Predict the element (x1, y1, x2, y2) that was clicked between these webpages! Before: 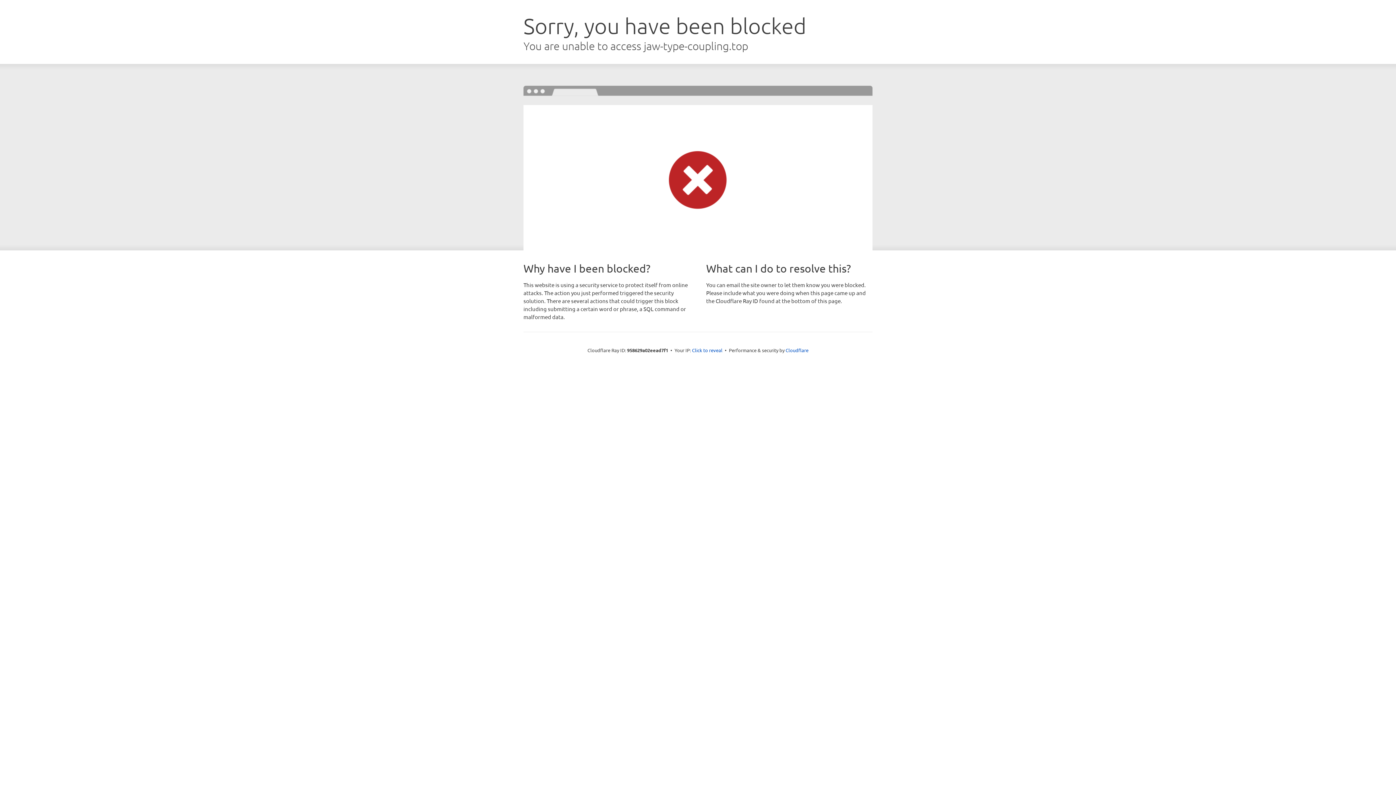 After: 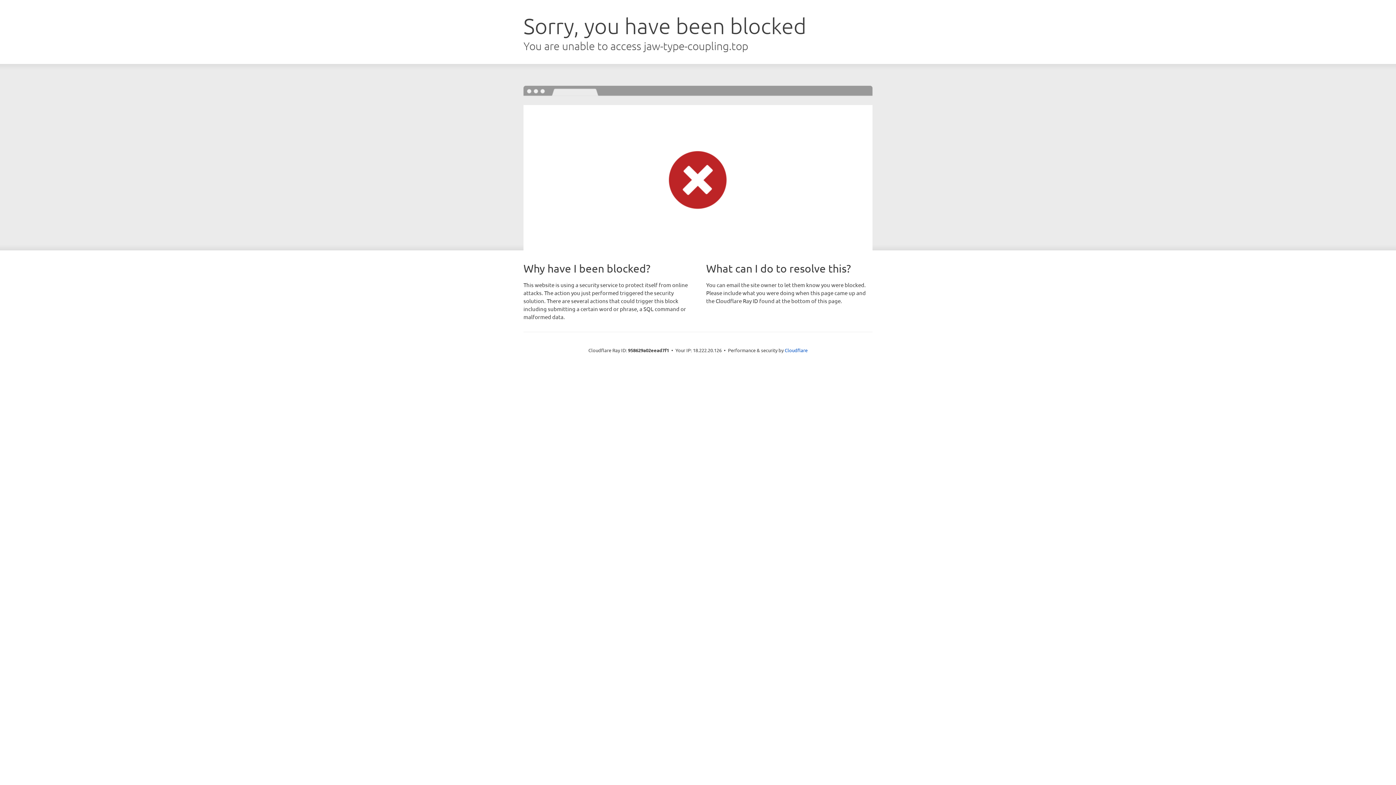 Action: bbox: (692, 346, 722, 353) label: Click to reveal